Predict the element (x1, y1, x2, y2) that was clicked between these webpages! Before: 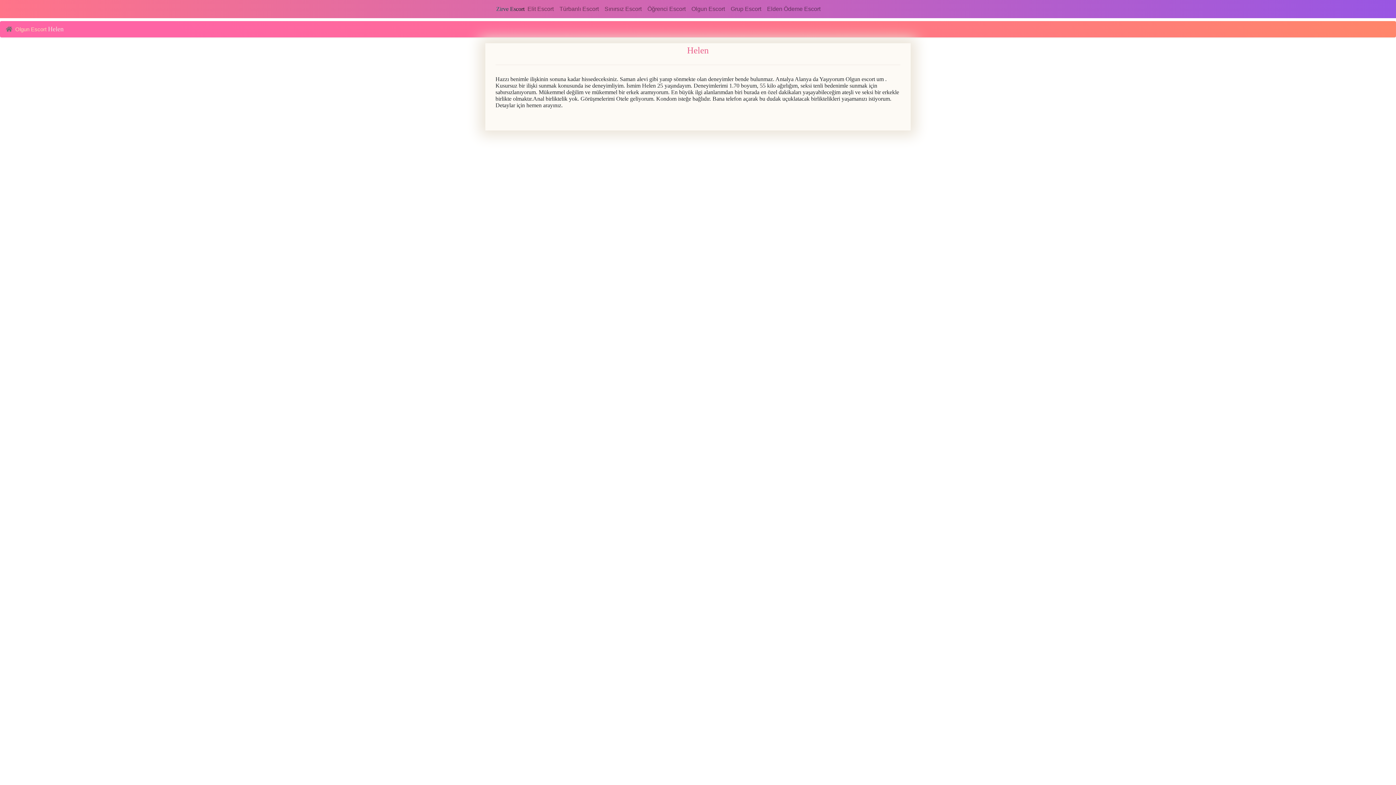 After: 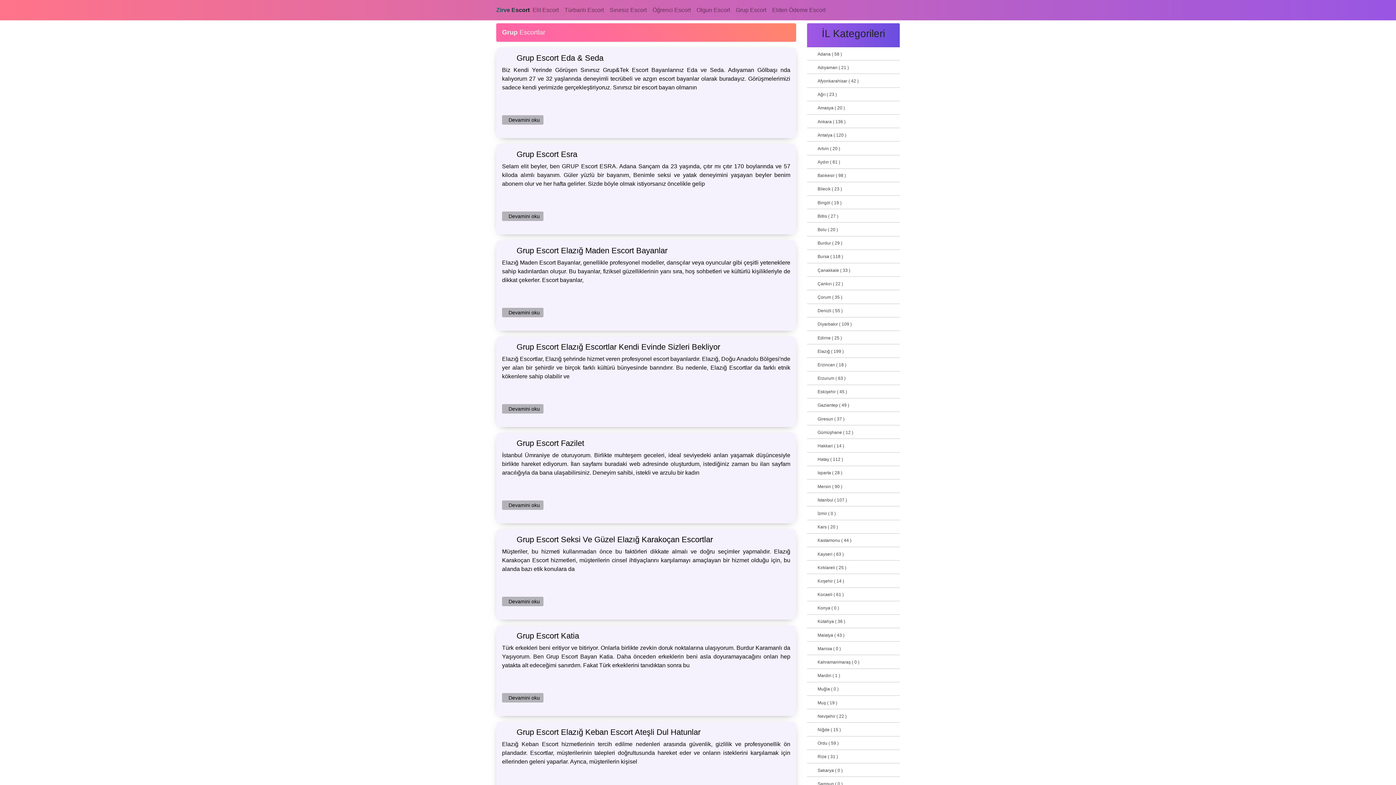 Action: bbox: (728, 2, 764, 15) label: Grup Escort